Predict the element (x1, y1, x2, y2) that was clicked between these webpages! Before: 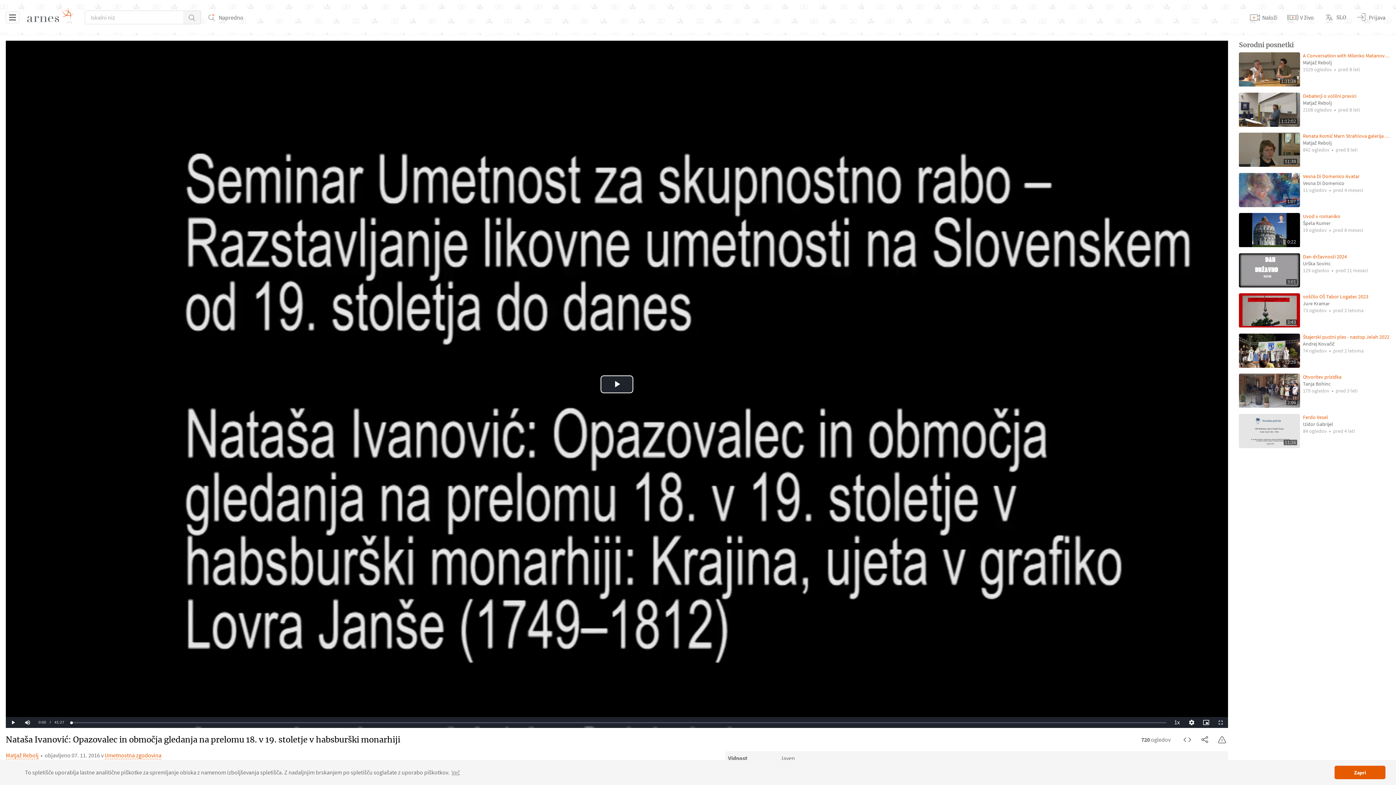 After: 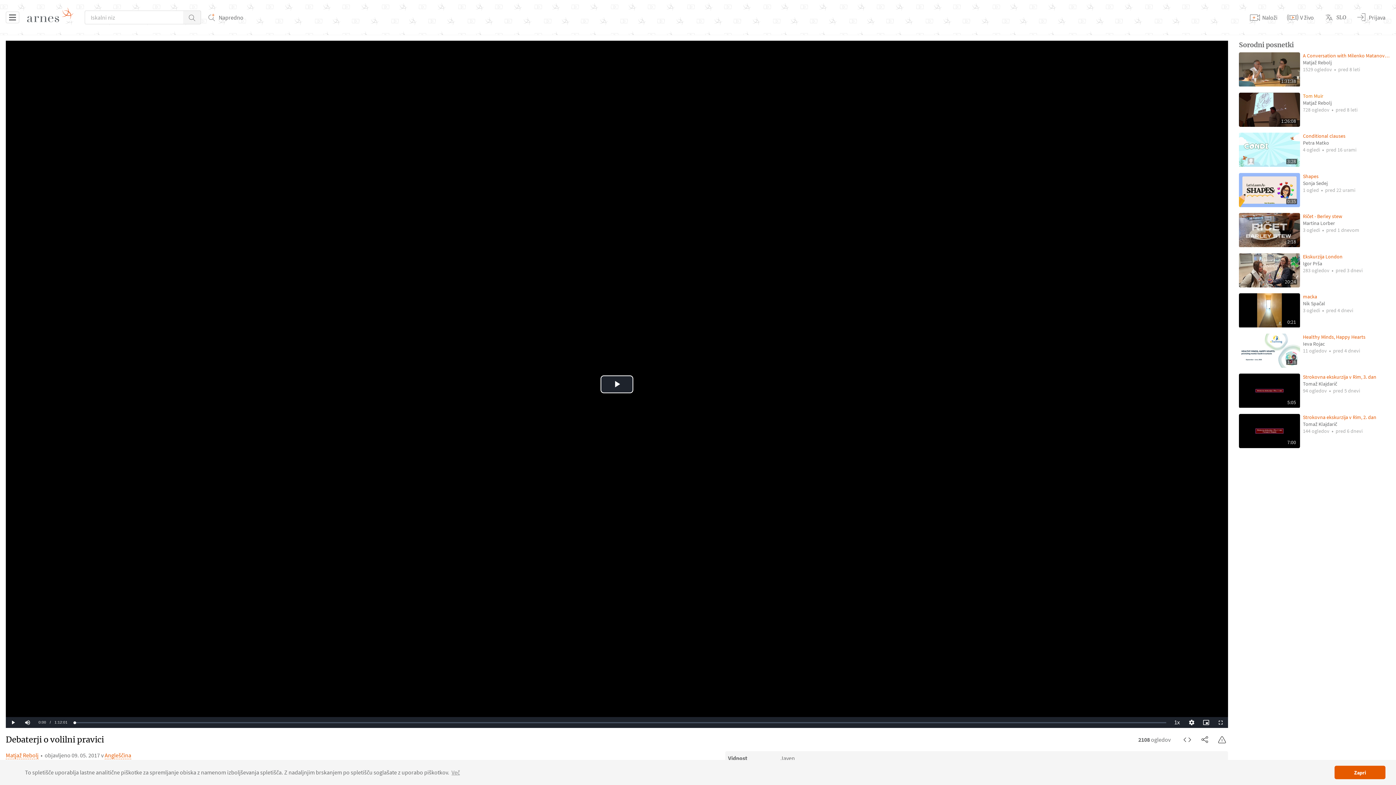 Action: label:  
Debaterji o volilni pravici bbox: (1303, 92, 1390, 99)